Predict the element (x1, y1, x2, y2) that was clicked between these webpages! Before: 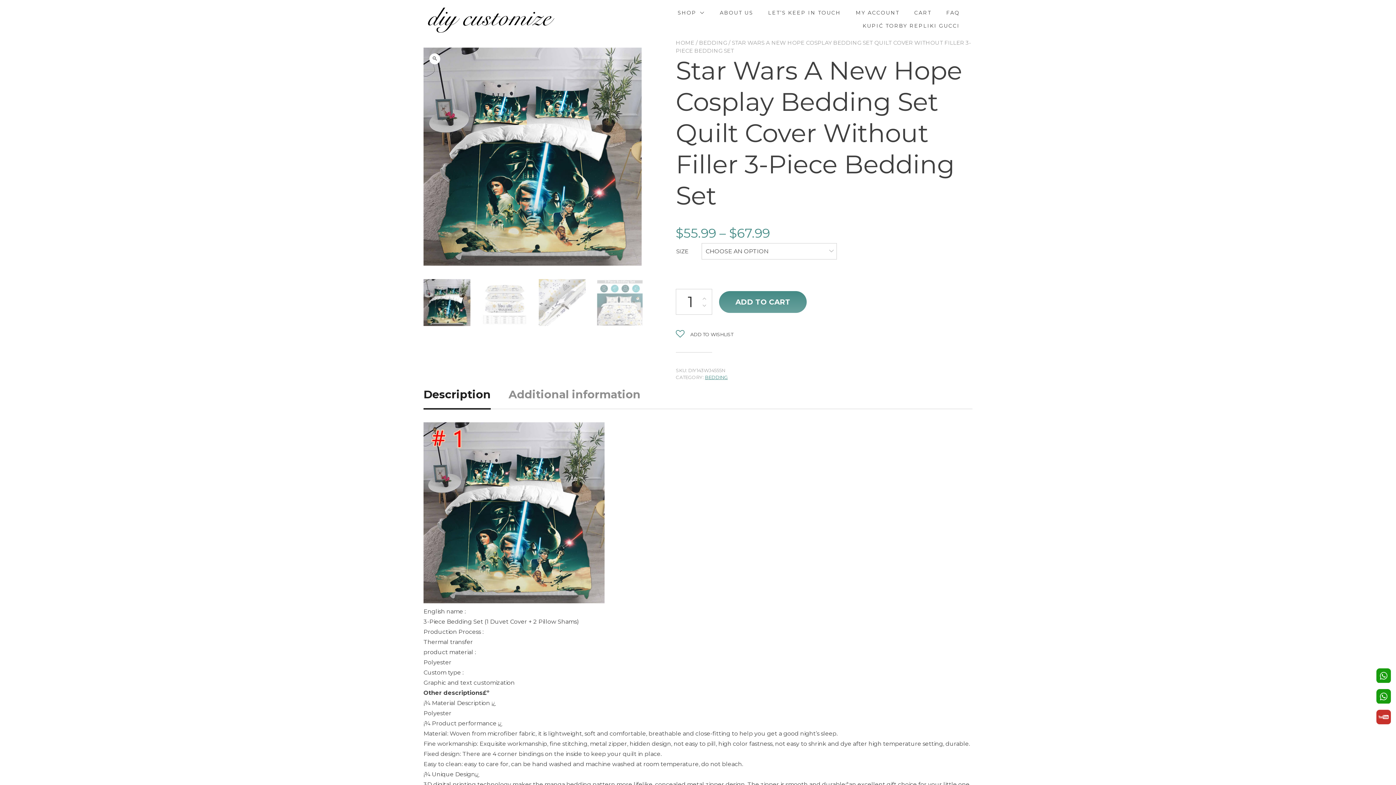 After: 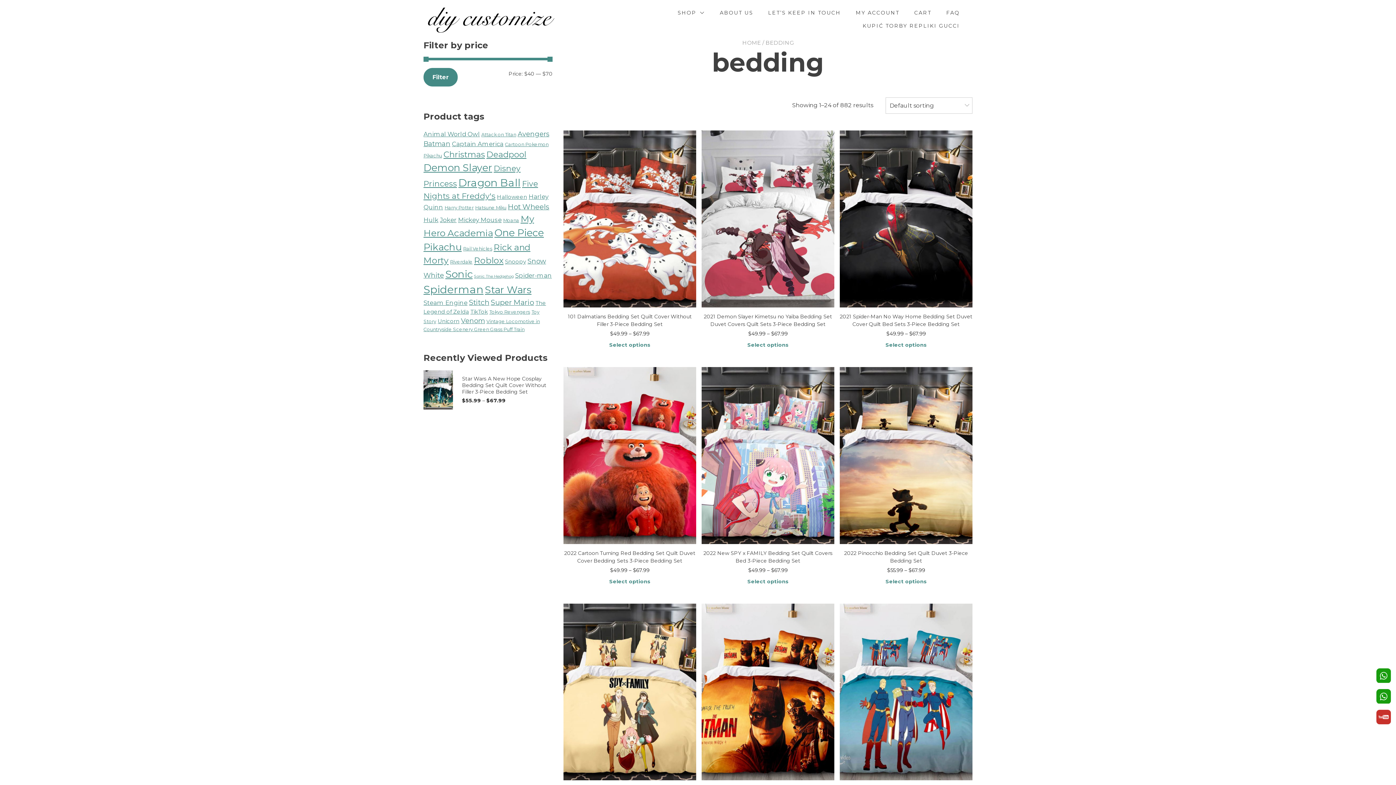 Action: label: BEDDING bbox: (699, 39, 727, 46)